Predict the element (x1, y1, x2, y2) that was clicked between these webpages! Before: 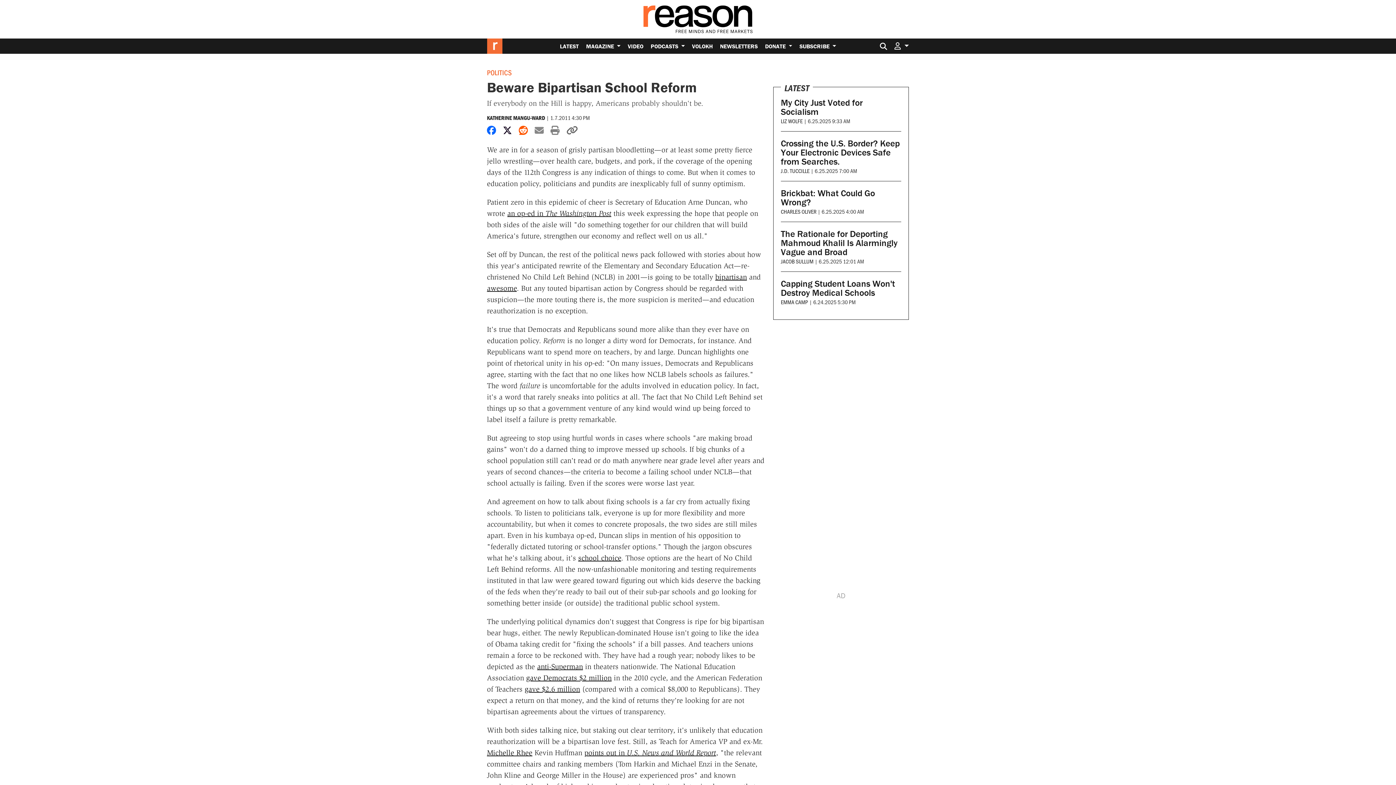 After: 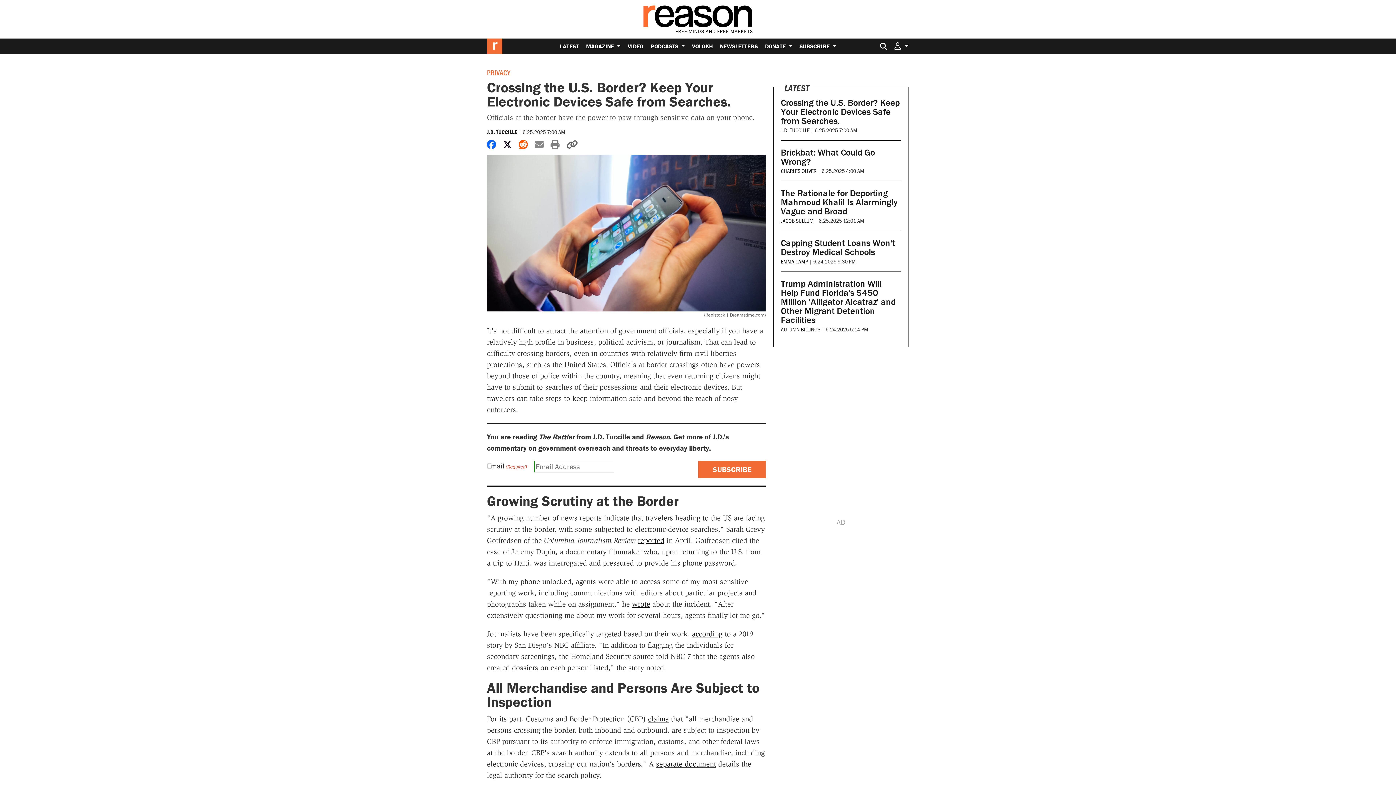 Action: bbox: (781, 137, 899, 167) label: Crossing the U.S. Border? Keep Your Electronic Devices Safe from Searches.